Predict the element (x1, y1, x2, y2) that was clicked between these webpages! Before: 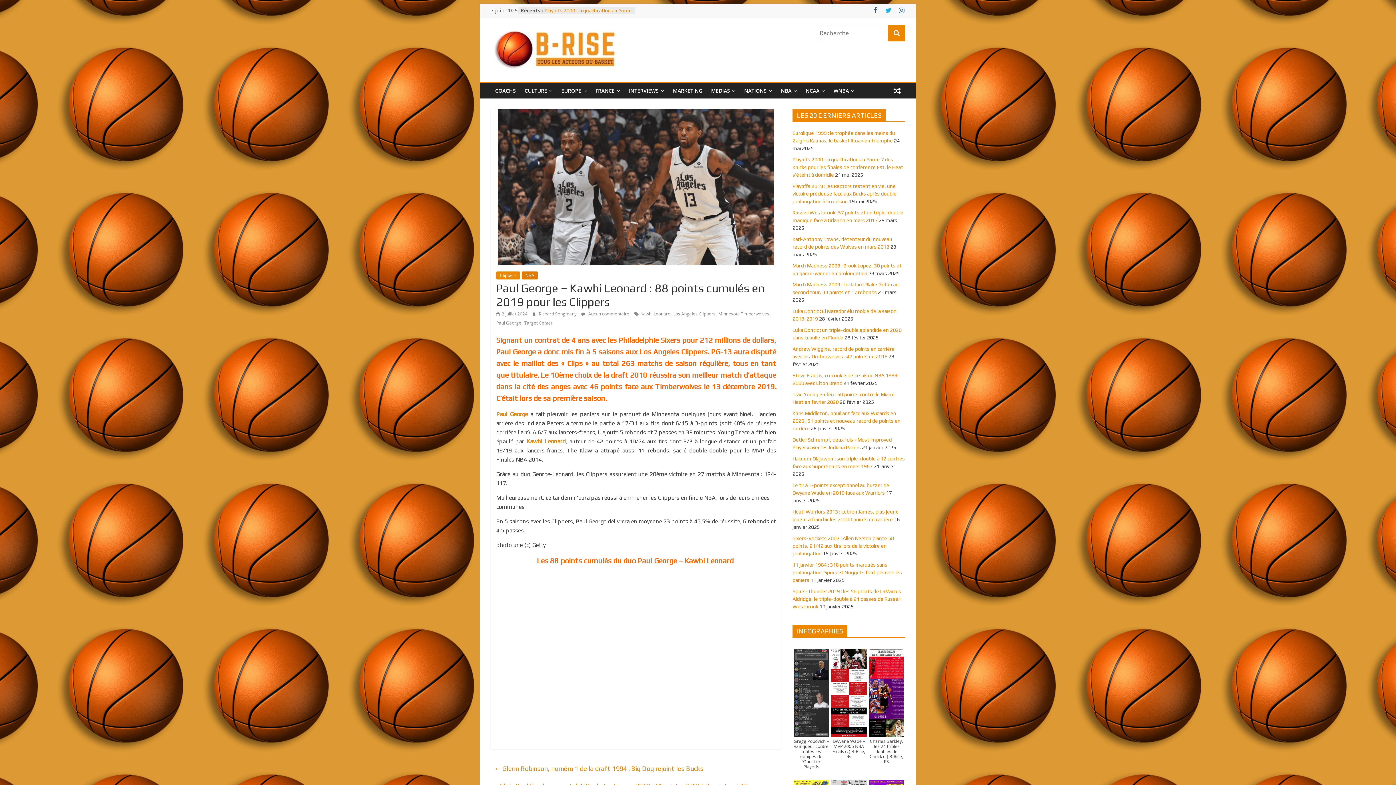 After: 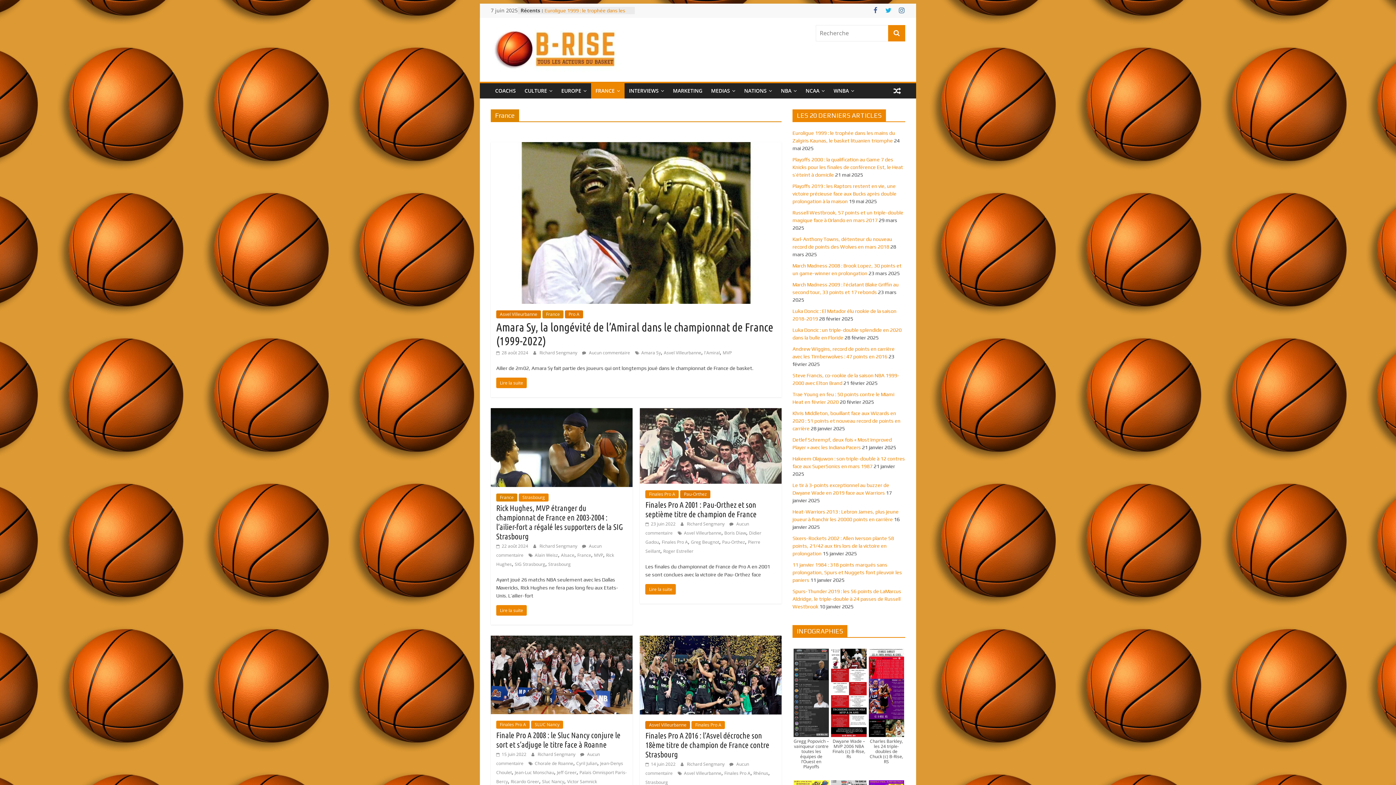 Action: bbox: (591, 83, 624, 98) label: FRANCE